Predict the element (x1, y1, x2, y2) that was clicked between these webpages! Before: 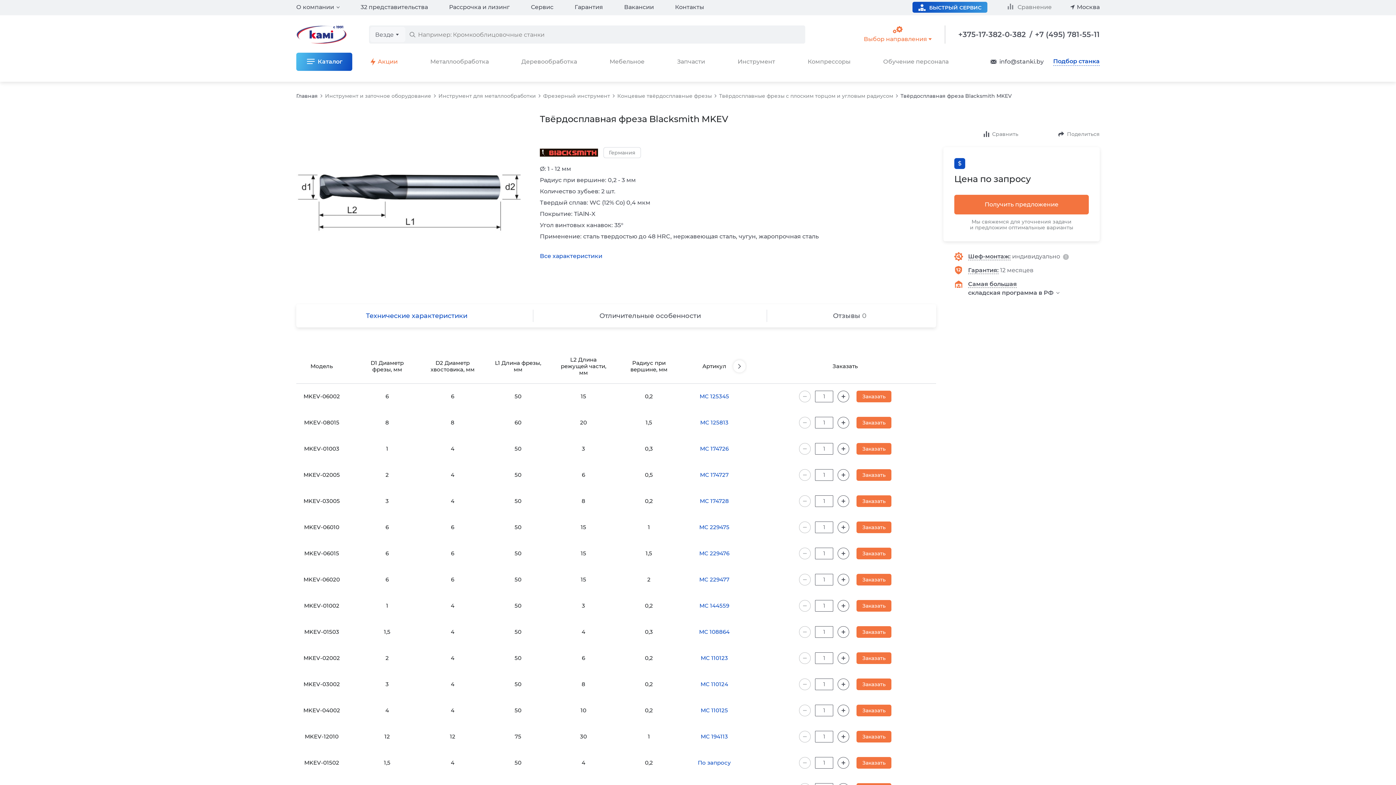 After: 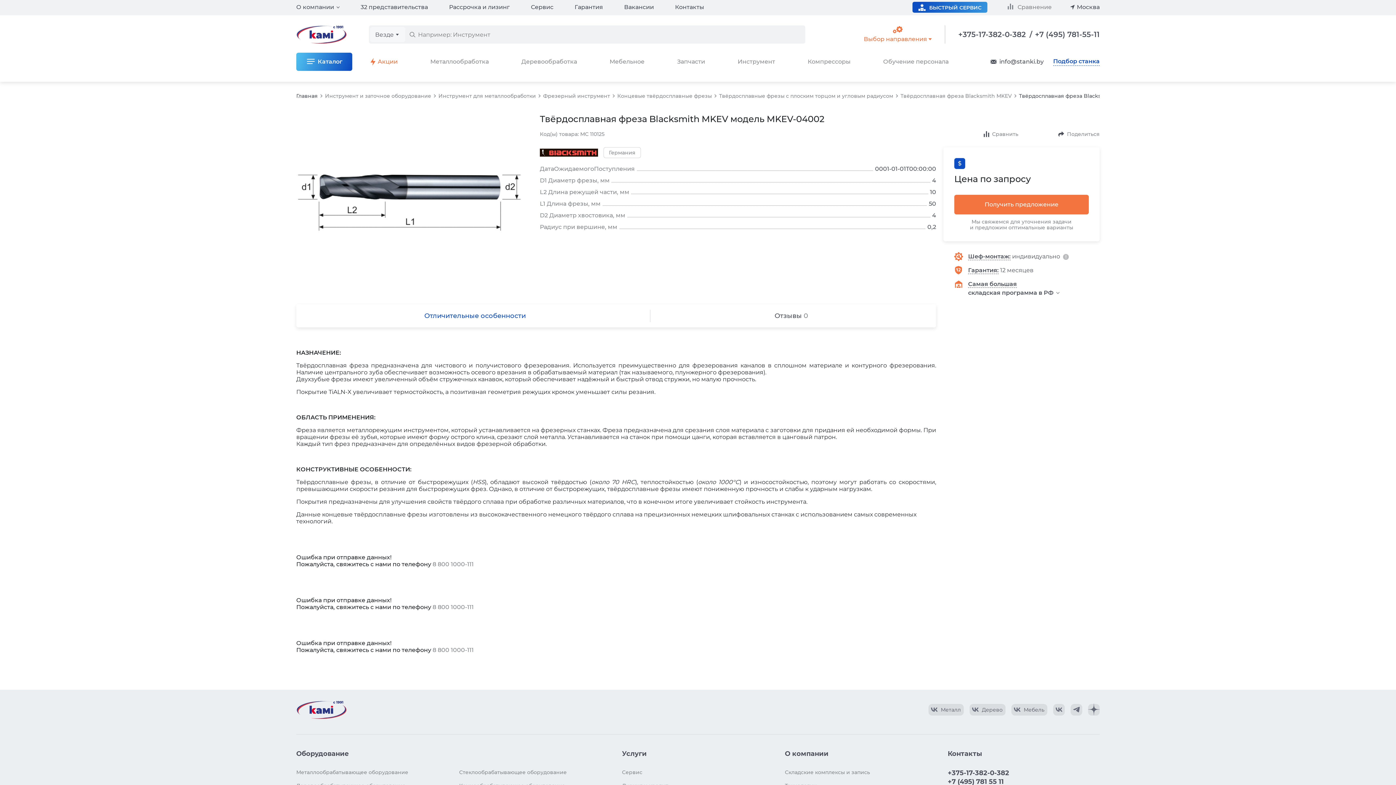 Action: bbox: (700, 707, 728, 714) label: МС 110125